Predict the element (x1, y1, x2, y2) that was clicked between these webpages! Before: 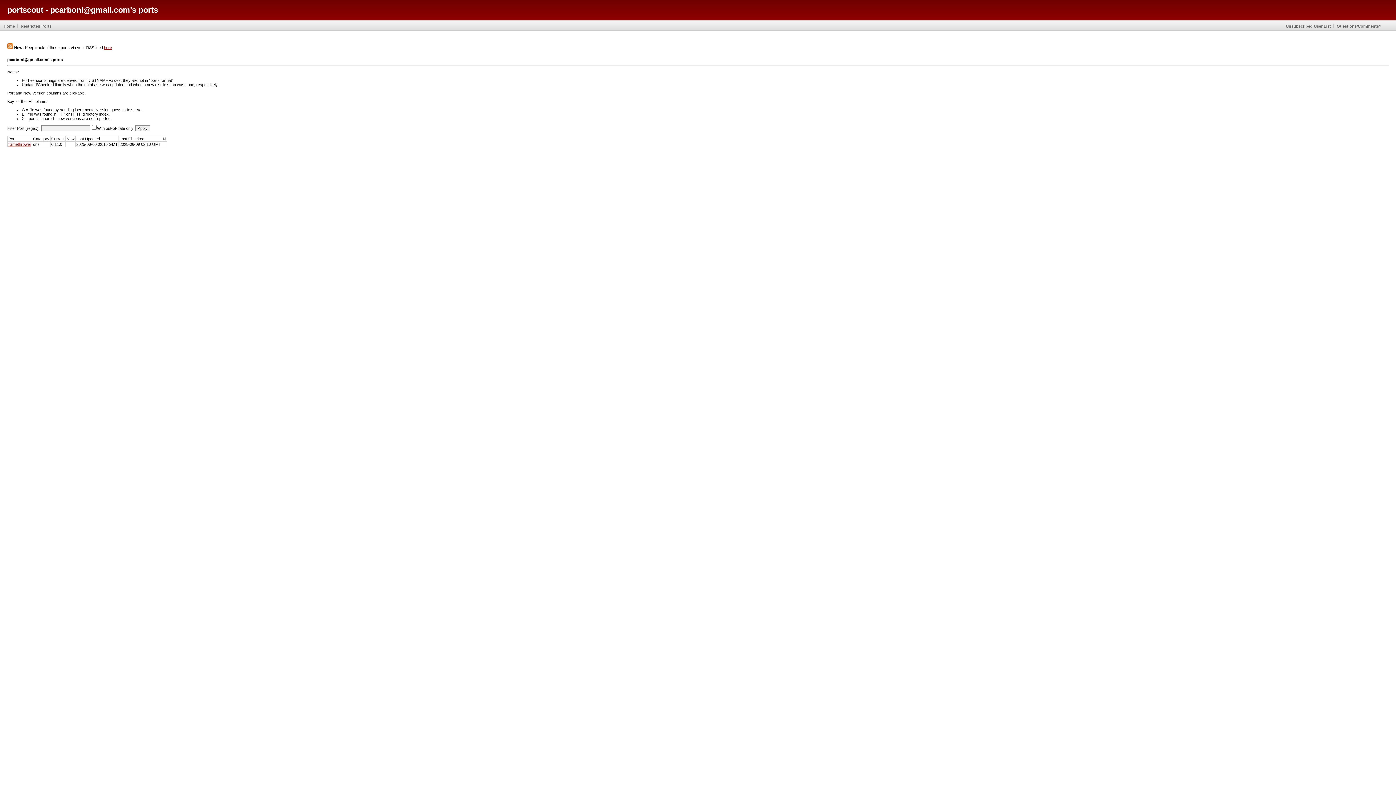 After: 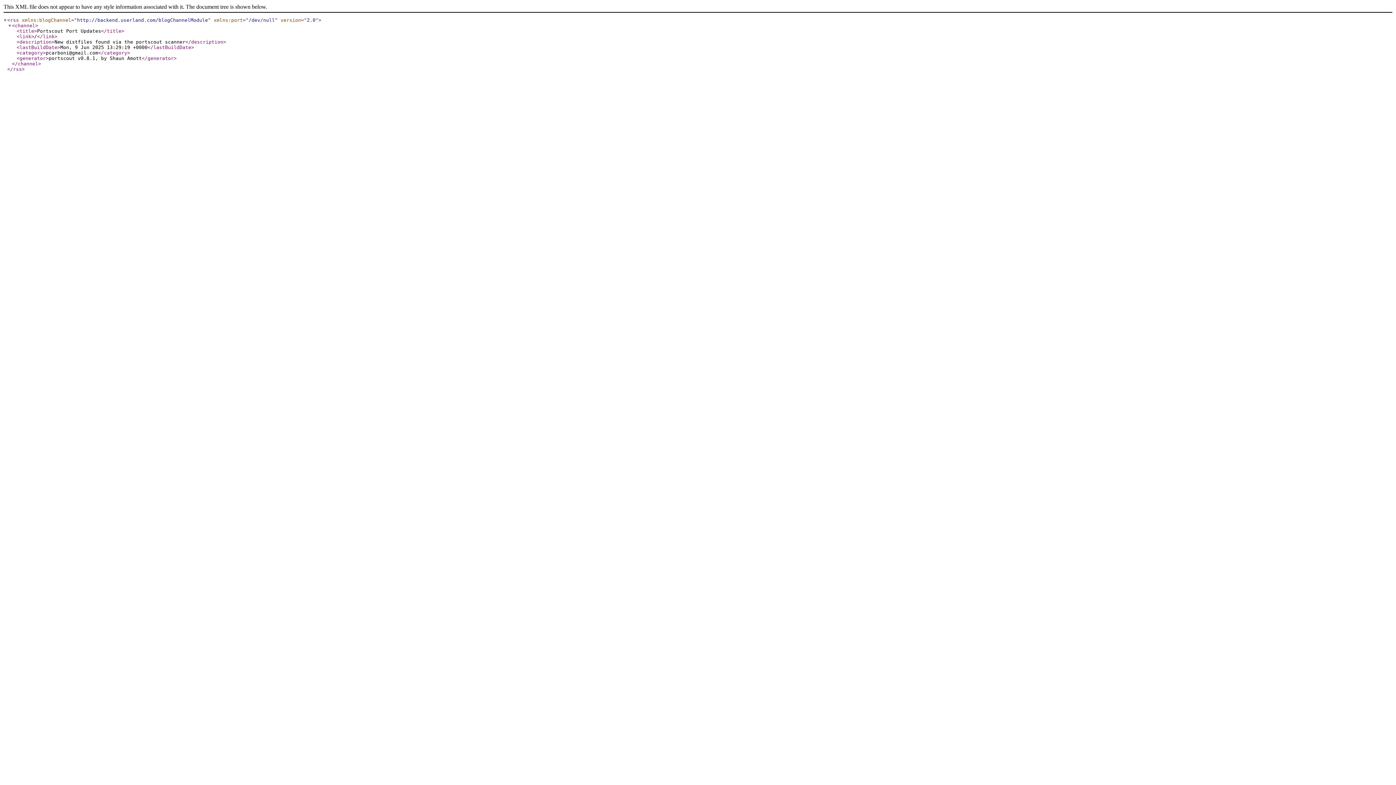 Action: bbox: (104, 45, 112, 49) label: here